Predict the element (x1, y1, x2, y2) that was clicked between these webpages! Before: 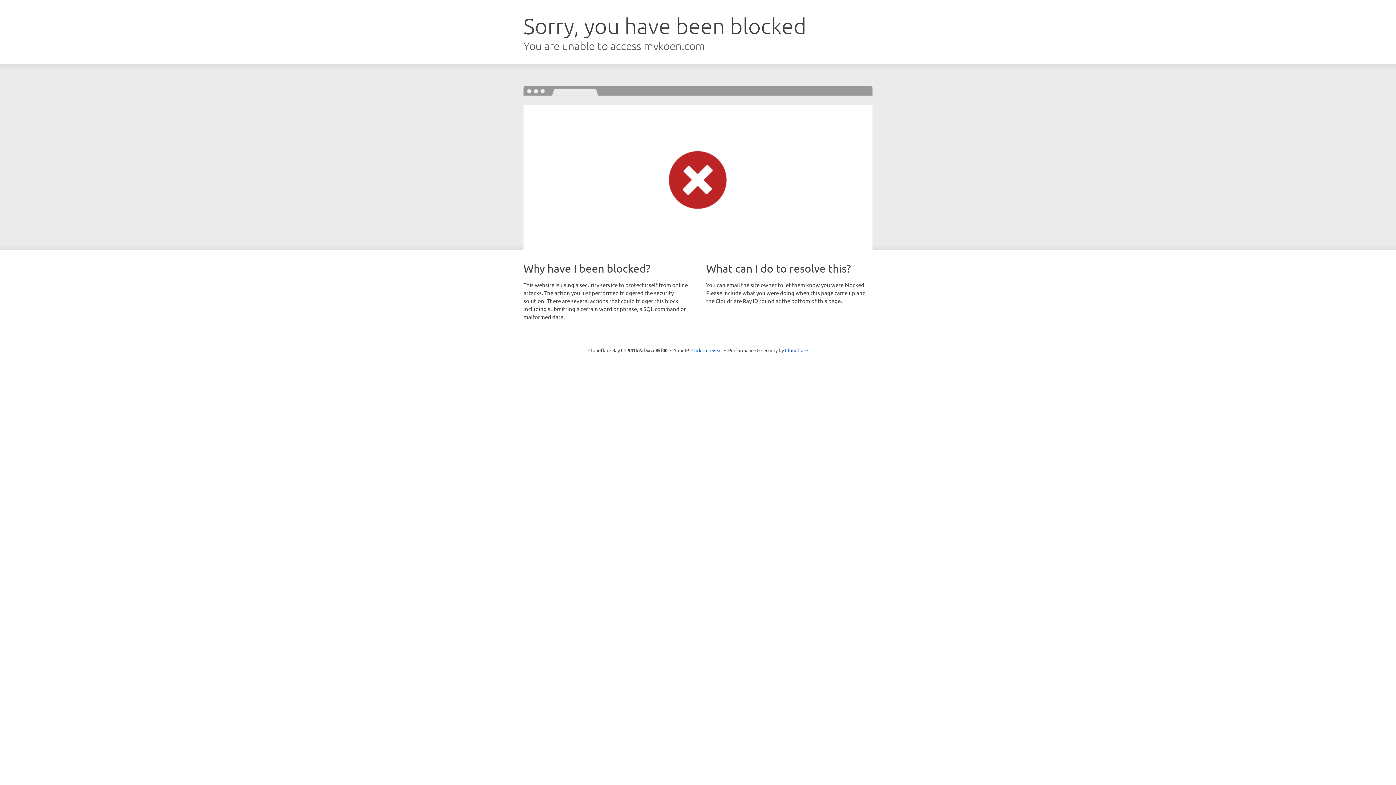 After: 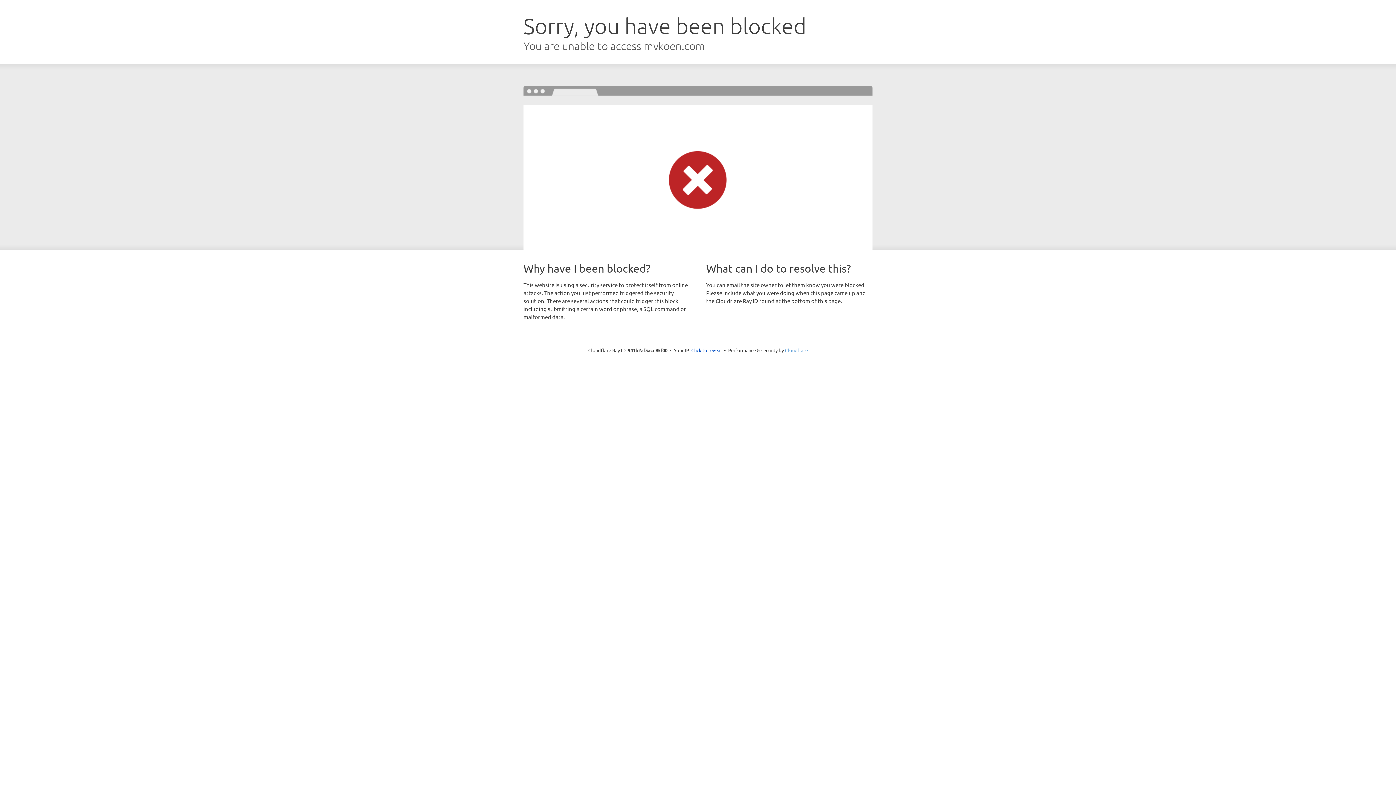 Action: bbox: (785, 347, 808, 353) label: Cloudflare